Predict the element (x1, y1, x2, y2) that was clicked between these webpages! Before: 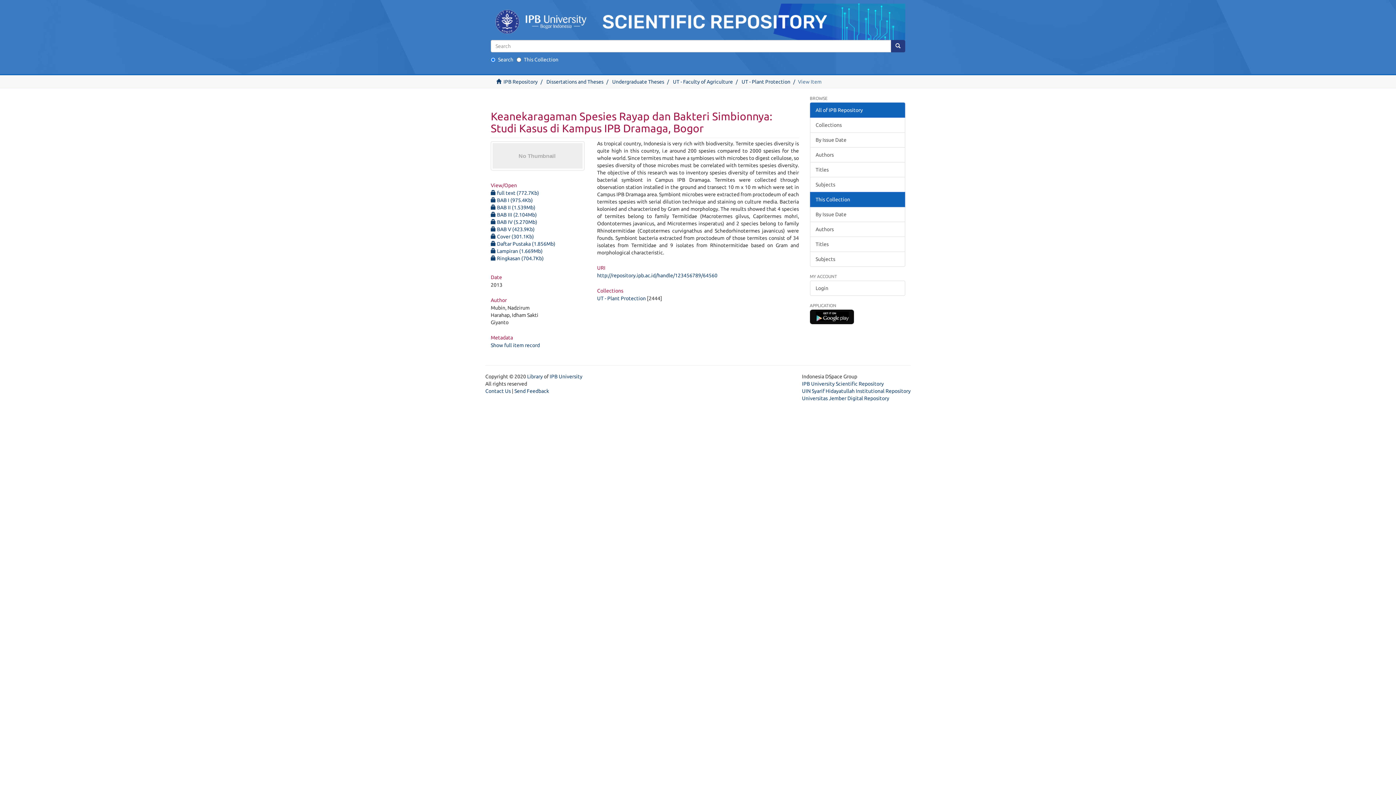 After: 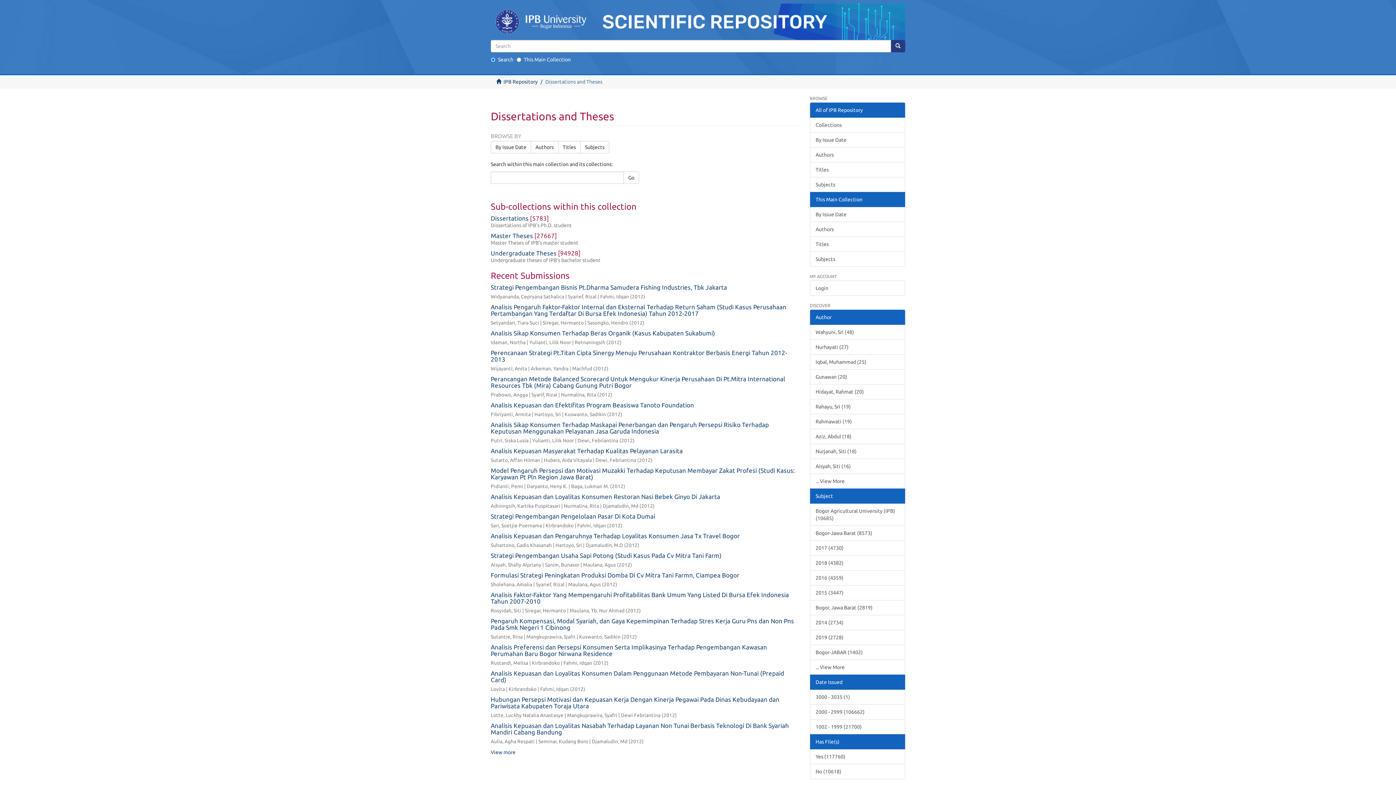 Action: label: Dissertations and Theses bbox: (546, 78, 603, 84)